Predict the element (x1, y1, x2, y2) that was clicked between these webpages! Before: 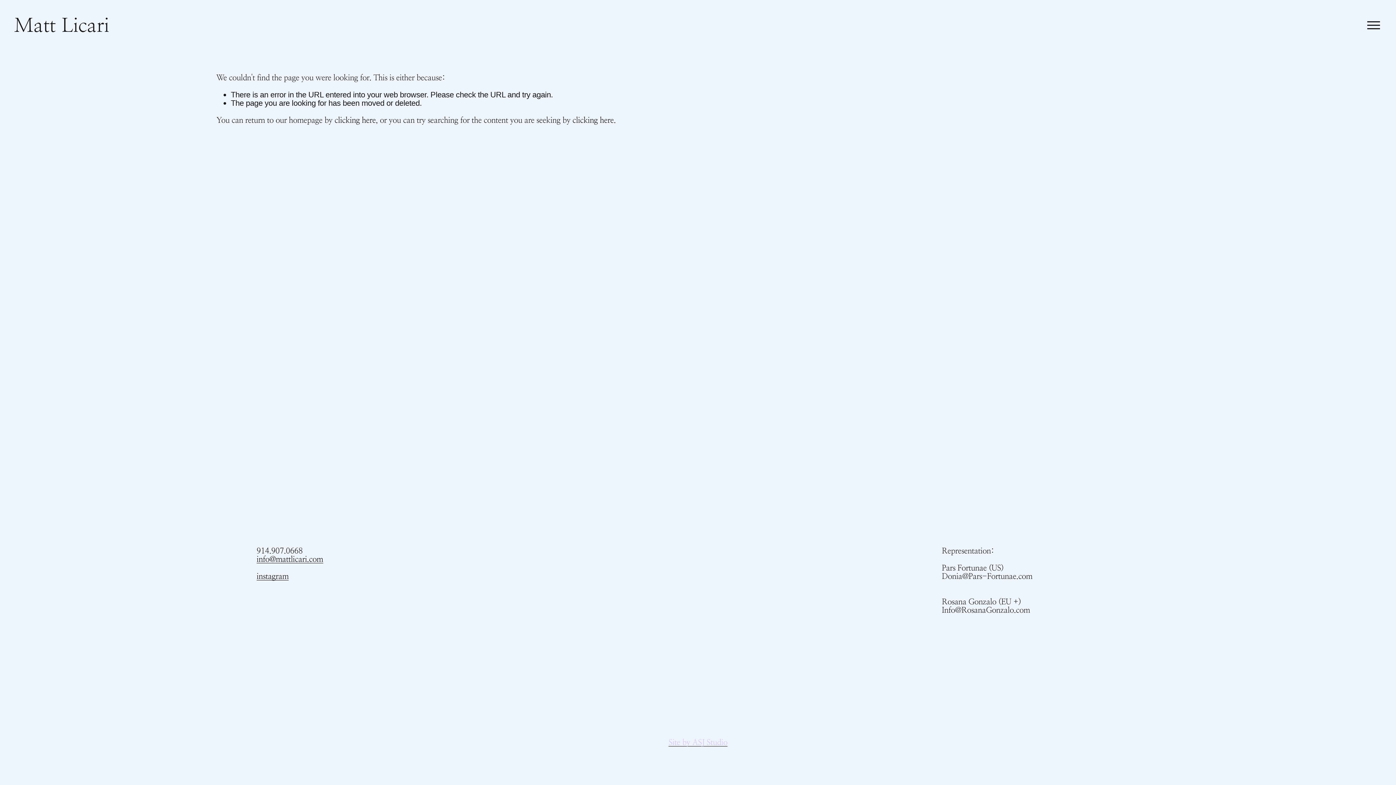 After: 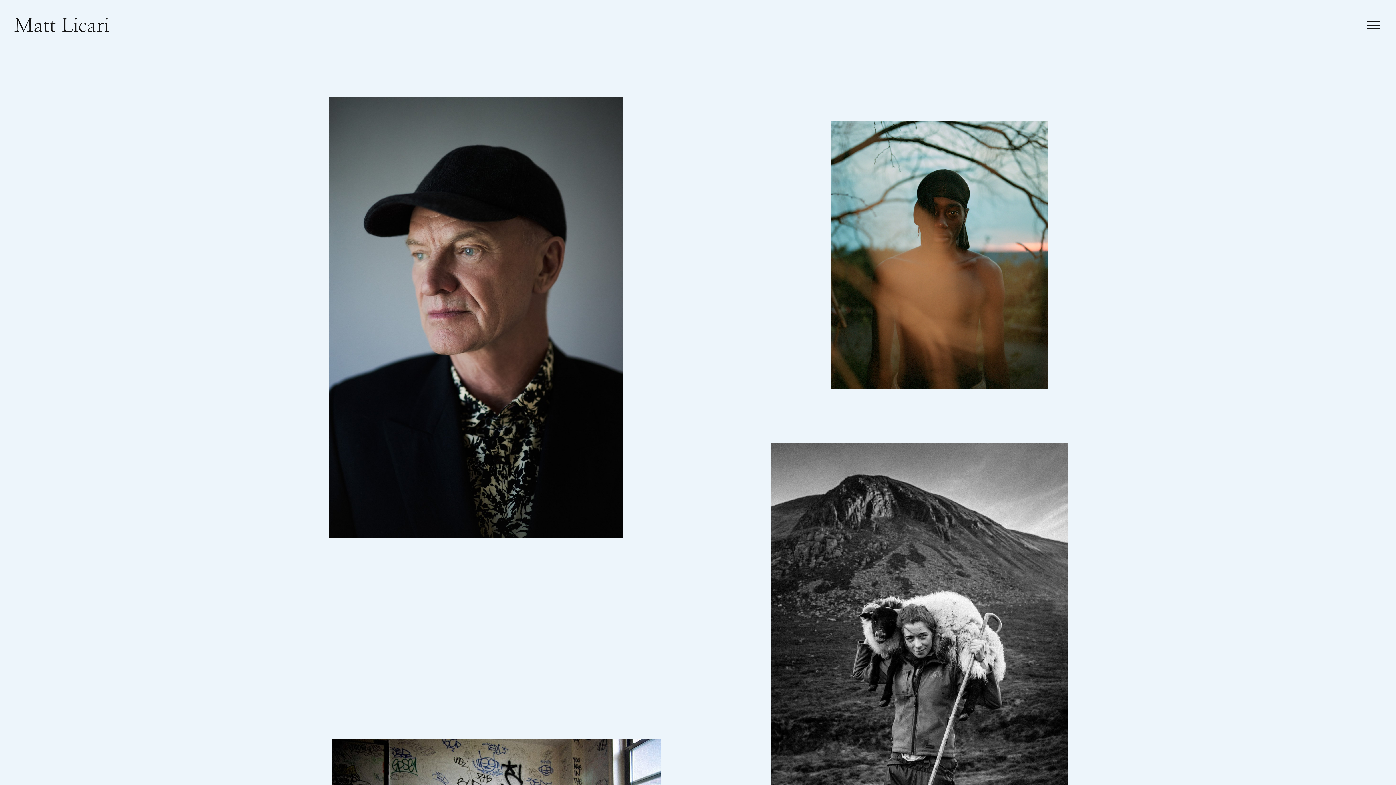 Action: bbox: (334, 115, 375, 124) label: clicking here